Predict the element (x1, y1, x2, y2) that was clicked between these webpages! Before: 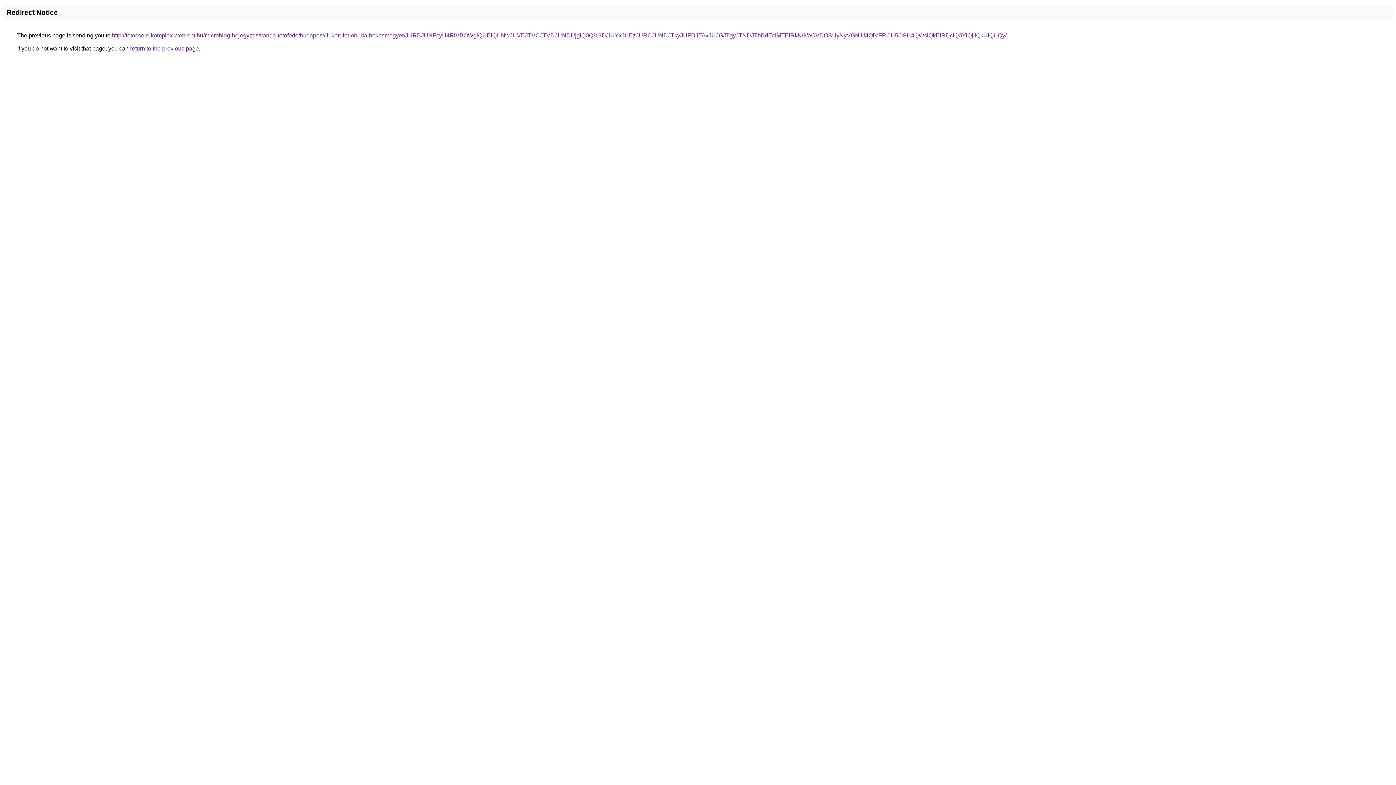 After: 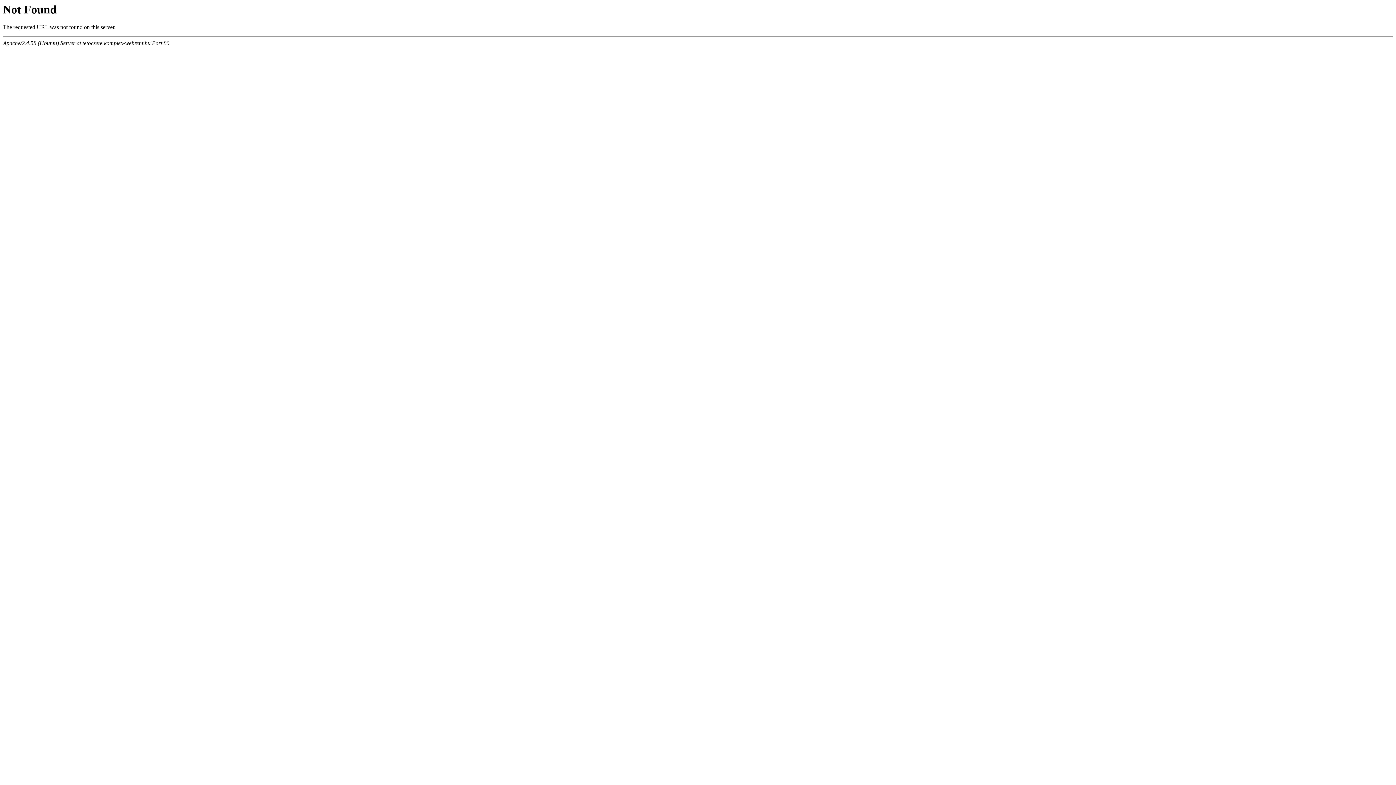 Action: label: http://tetocsere.komplex-webrent.hu/microblog-bejegyzes/vanda-tetofedo/budapest/iii-kerulet-obuda-bekasmegyer/JURBJUNFcyU4RiVBOWglQUElQUNwJUVEJTVCJTVDJUNDUjglQ0Q%3D/JUYxJUEzJURCJUNDJTkyJUFDJTAxJUJGJTgyJTNDJThBdEclMTElRkNG/aCVDOSUyNyVGNiU4QiVFRCU5OSU4QWslQkElRDclQ0YlQjIlQkUlQUQy/ bbox: (112, 32, 1006, 38)